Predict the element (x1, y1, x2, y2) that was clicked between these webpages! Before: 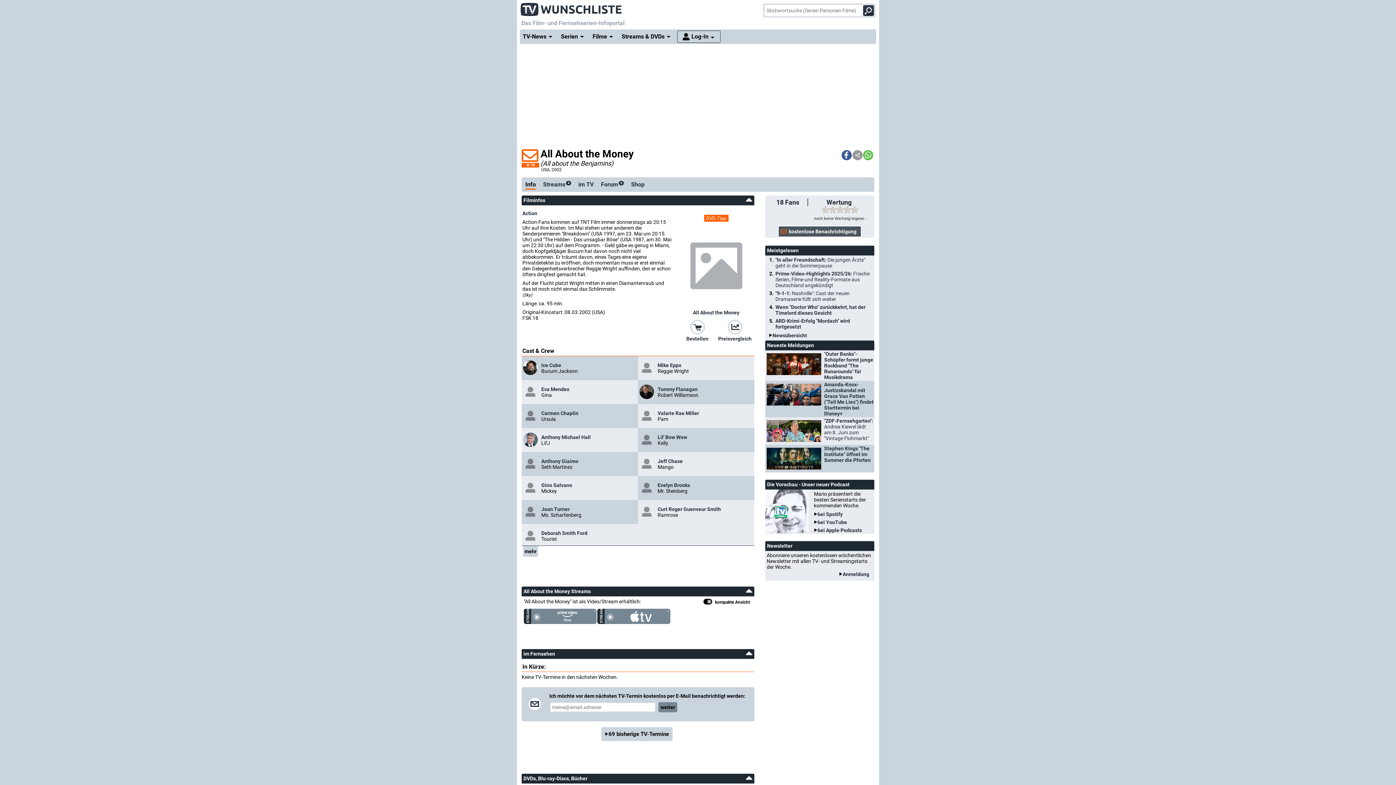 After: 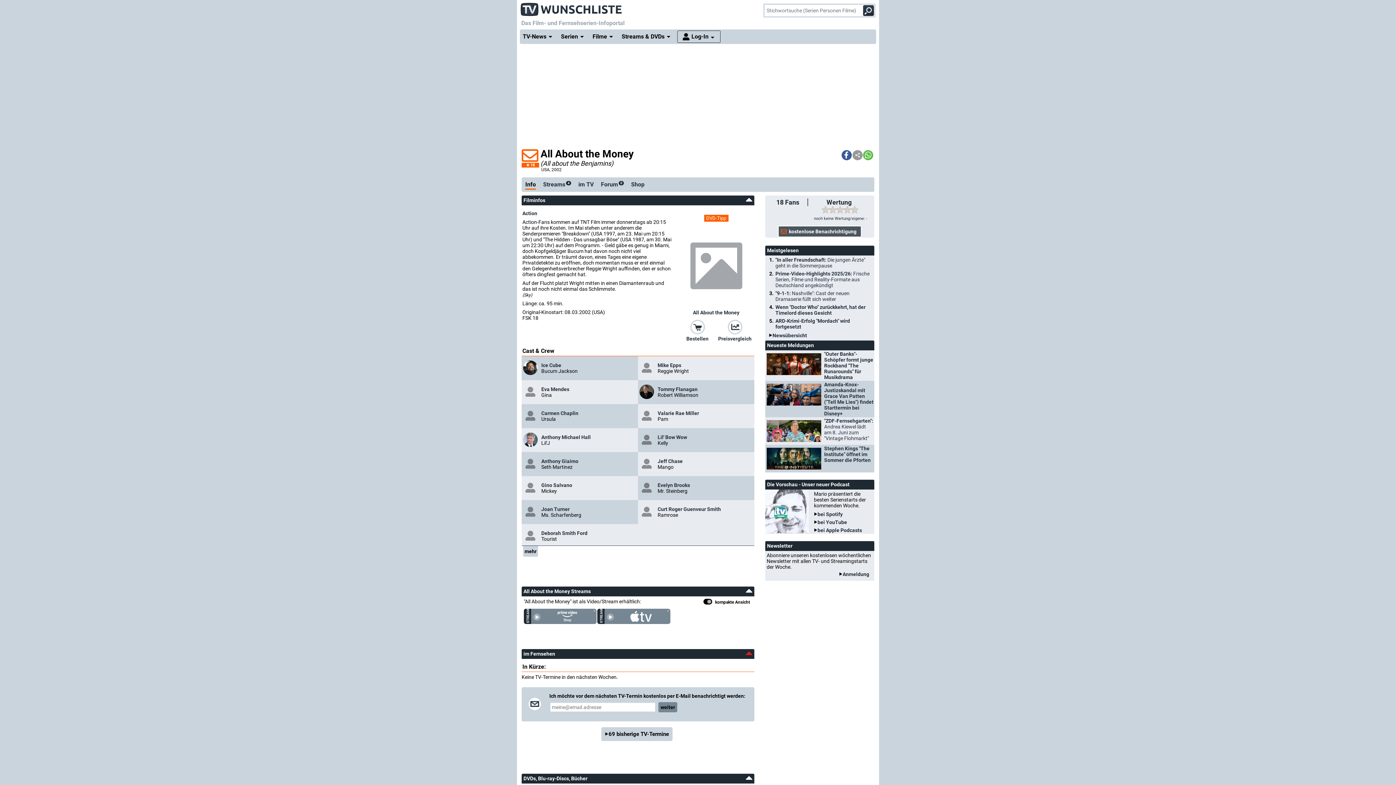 Action: bbox: (745, 648, 753, 658)